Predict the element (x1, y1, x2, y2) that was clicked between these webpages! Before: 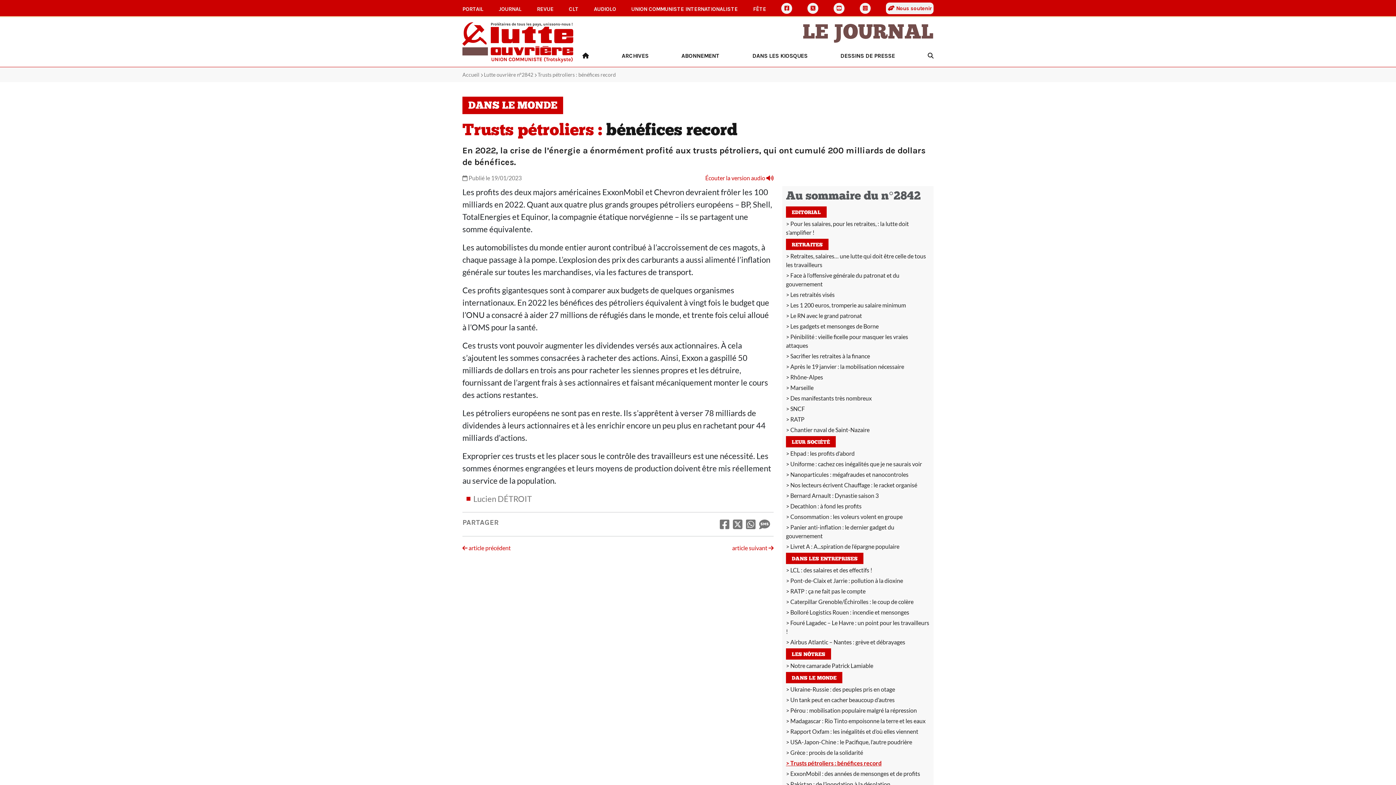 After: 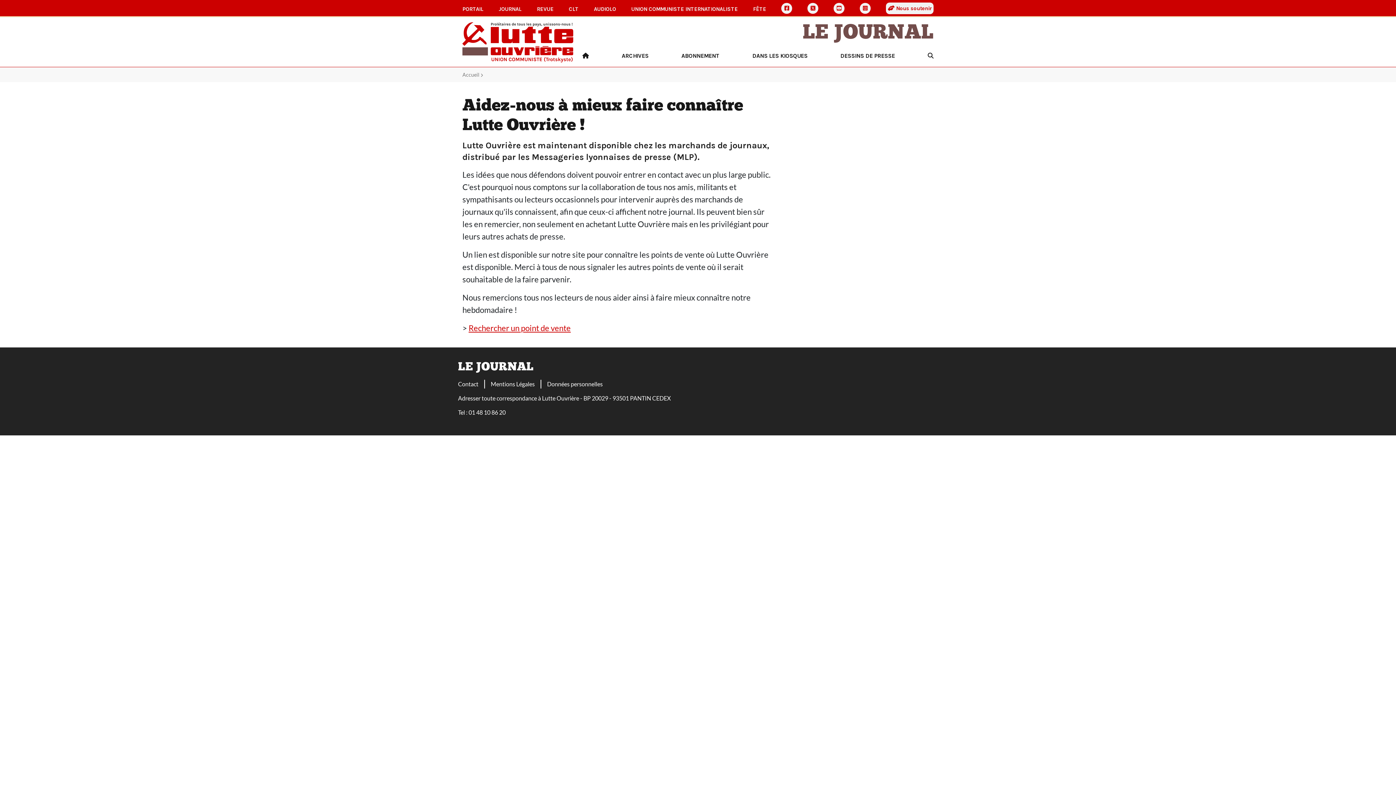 Action: bbox: (752, 48, 807, 63) label: DANS LES KIOSQUES